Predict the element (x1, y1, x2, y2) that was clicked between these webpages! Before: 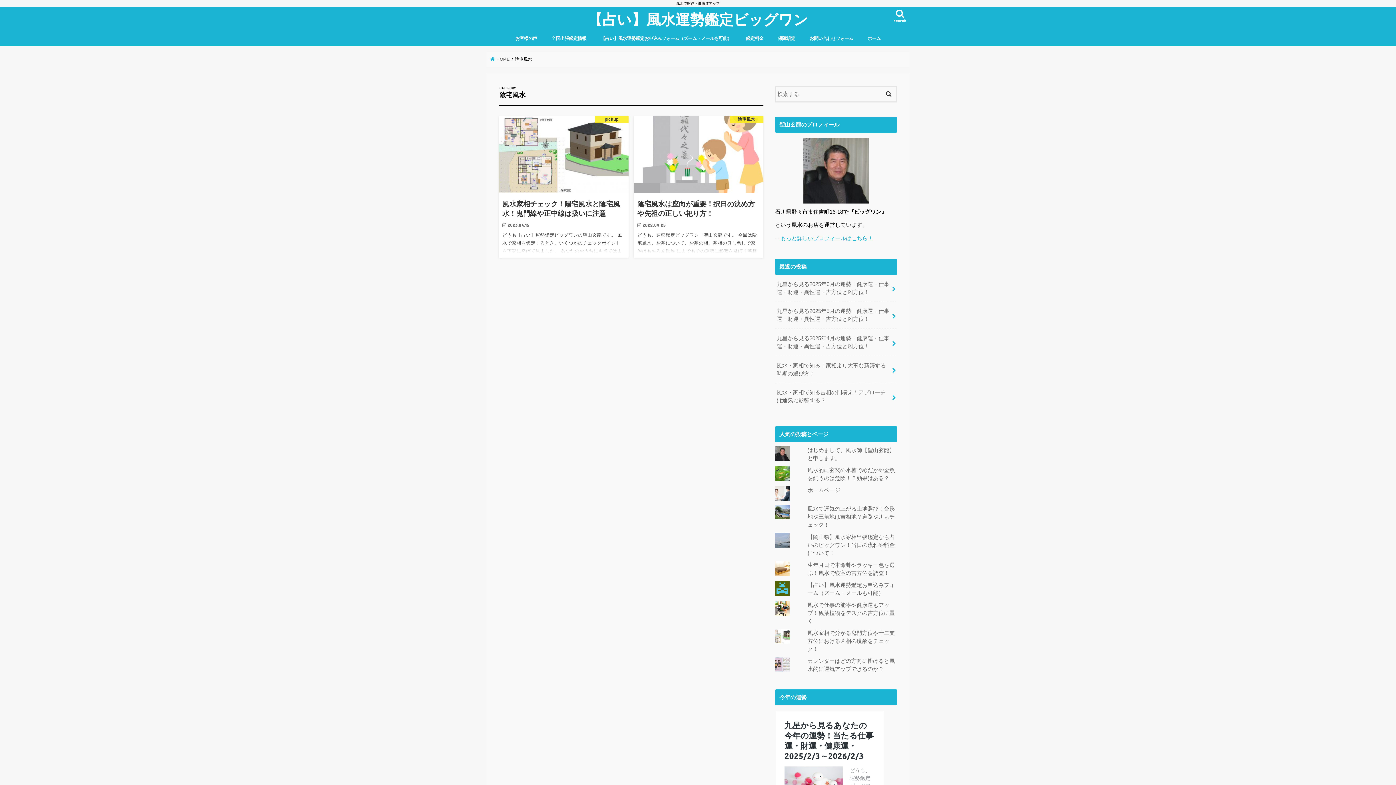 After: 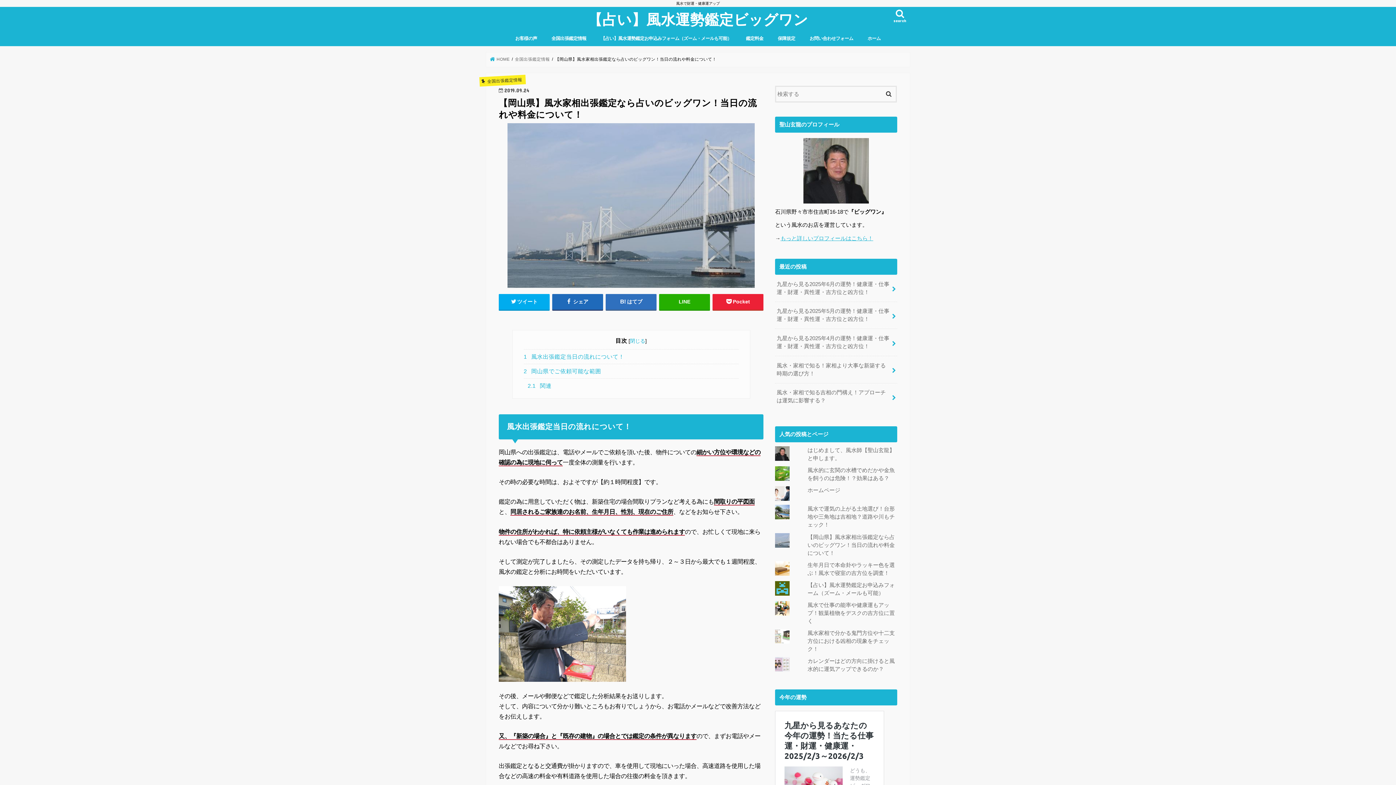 Action: bbox: (807, 534, 895, 556) label: 【岡山県】風水家相出張鑑定なら占いのビッグワン！当日の流れや料金について！